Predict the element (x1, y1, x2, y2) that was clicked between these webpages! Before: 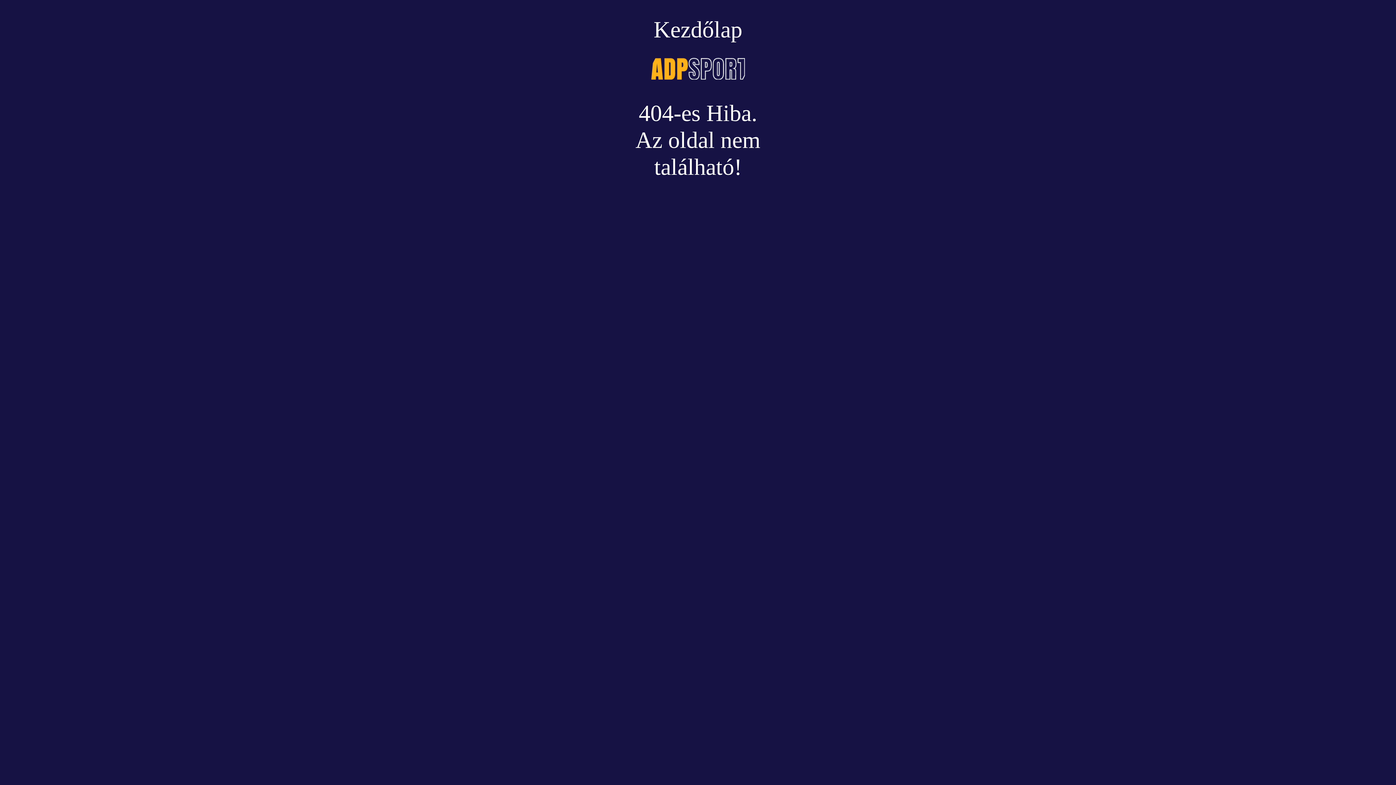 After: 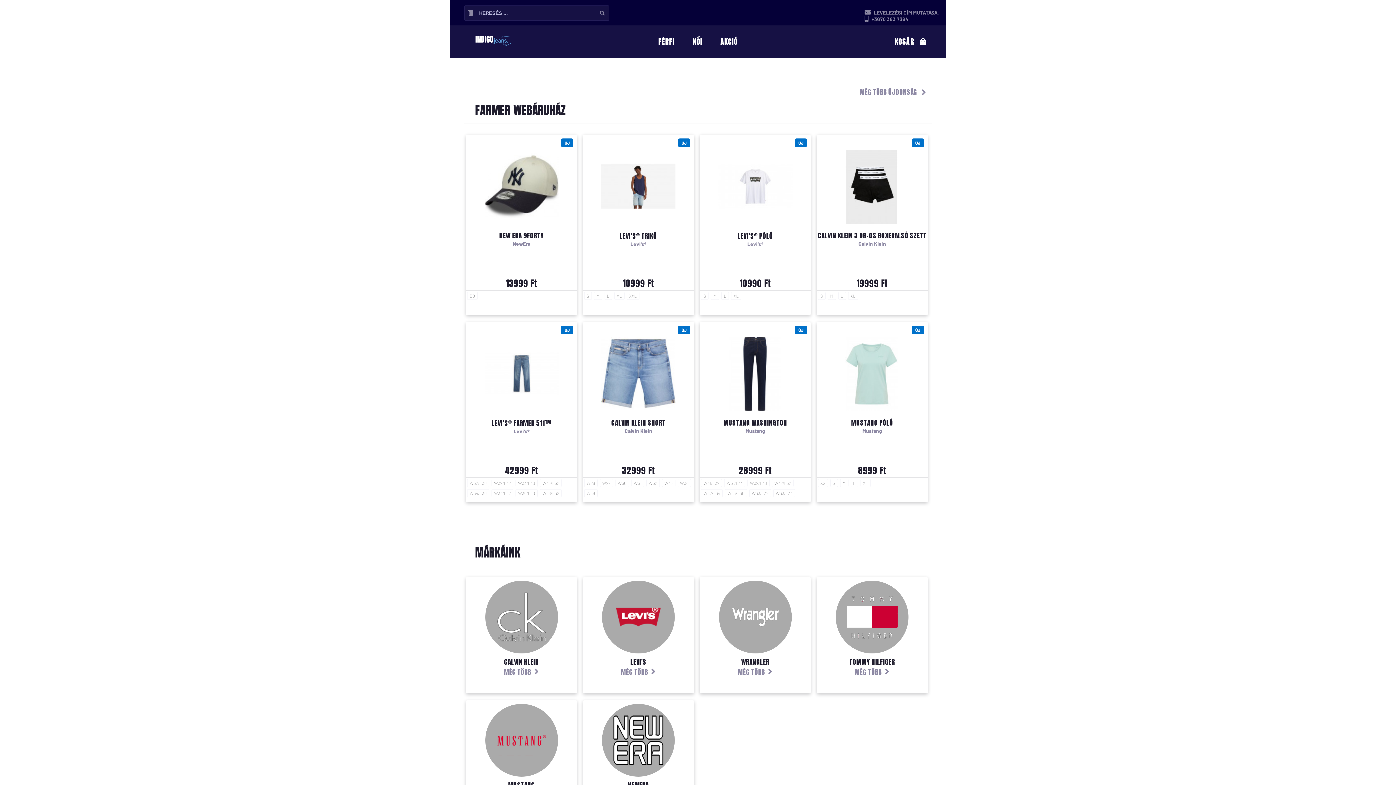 Action: bbox: (2, 2, 1393, 180) label:  
Kezdőlap
404-es Hiba.
Az oldal nem található!